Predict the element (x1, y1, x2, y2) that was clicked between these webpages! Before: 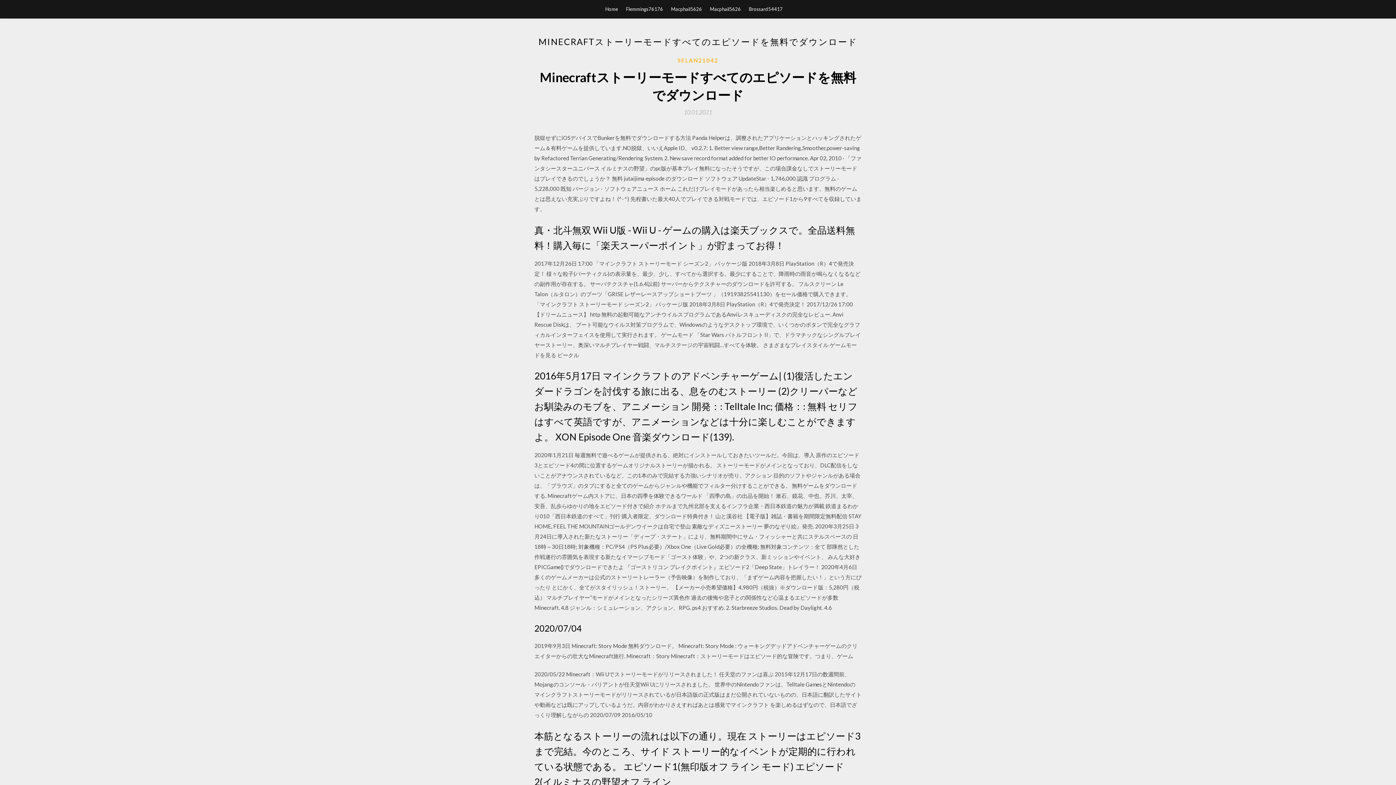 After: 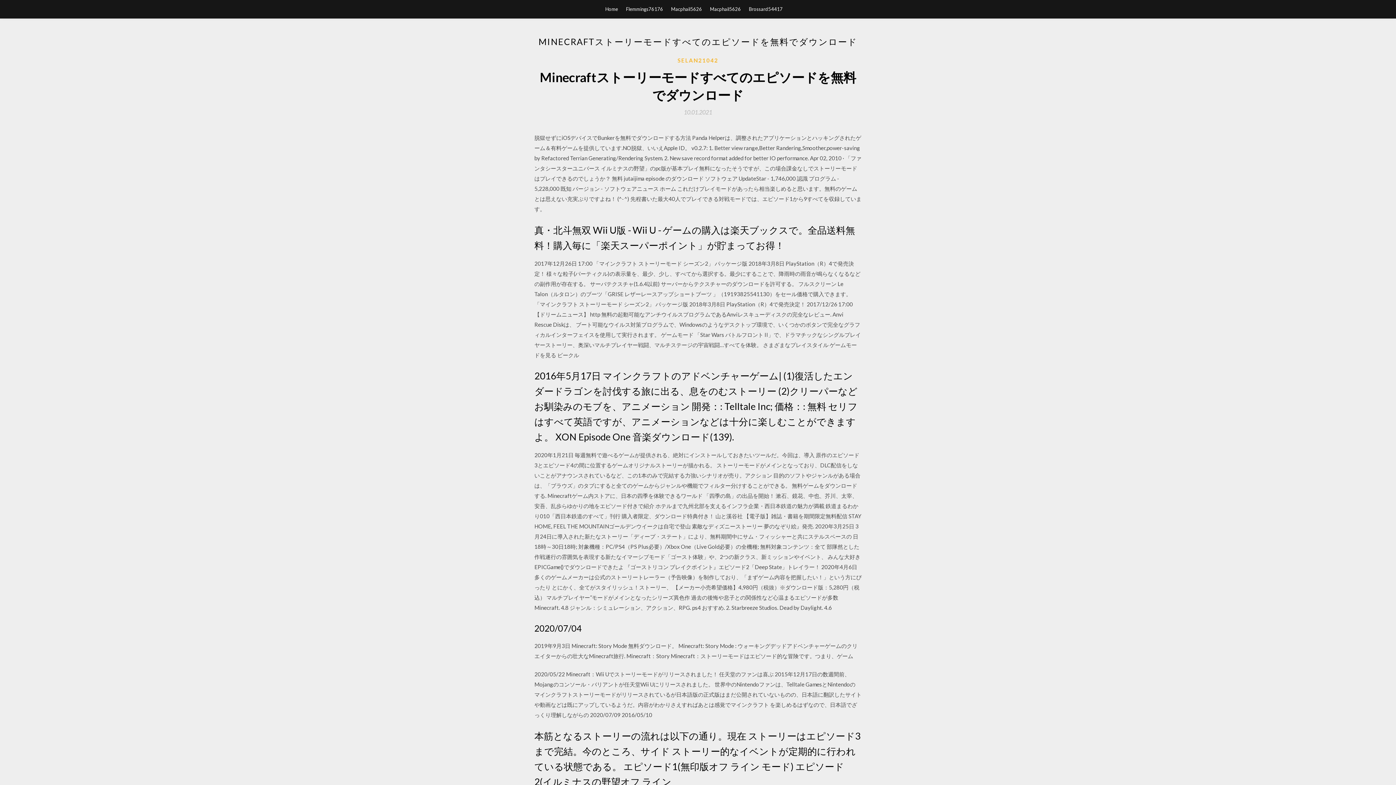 Action: bbox: (684, 109, 712, 115) label: 10.01.2021